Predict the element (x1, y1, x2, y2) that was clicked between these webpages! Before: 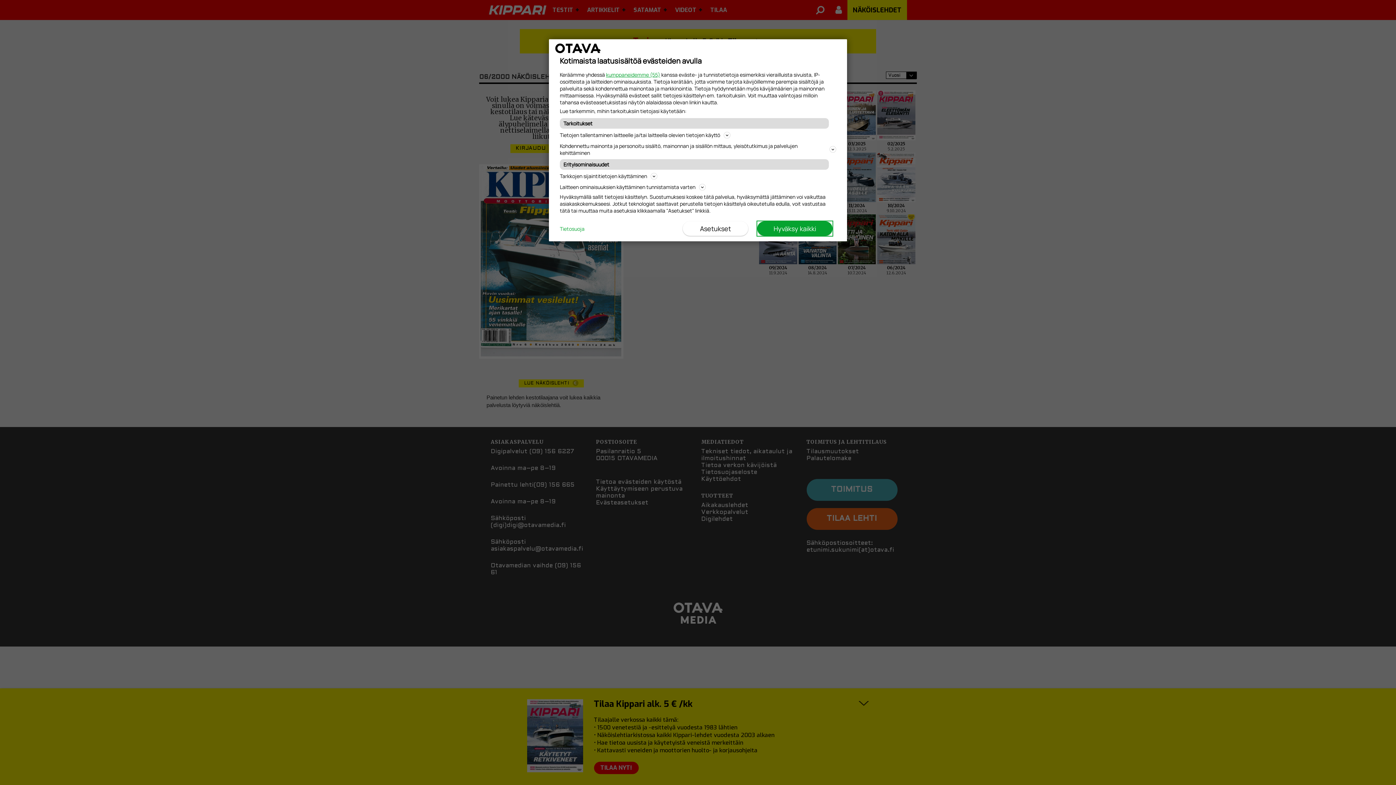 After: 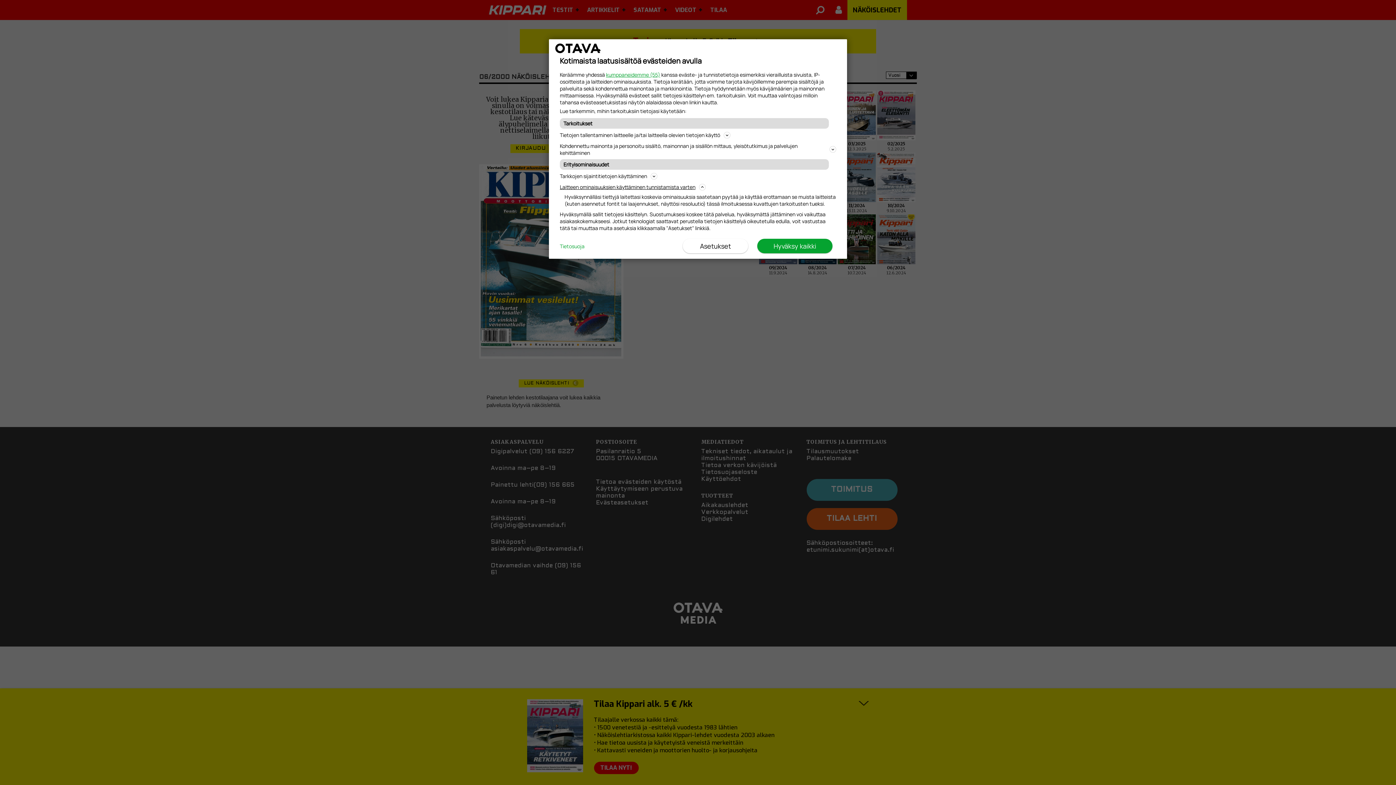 Action: label: Laitteen ominaisuuksien käyttäminen tunnistamista varten bbox: (560, 182, 836, 191)